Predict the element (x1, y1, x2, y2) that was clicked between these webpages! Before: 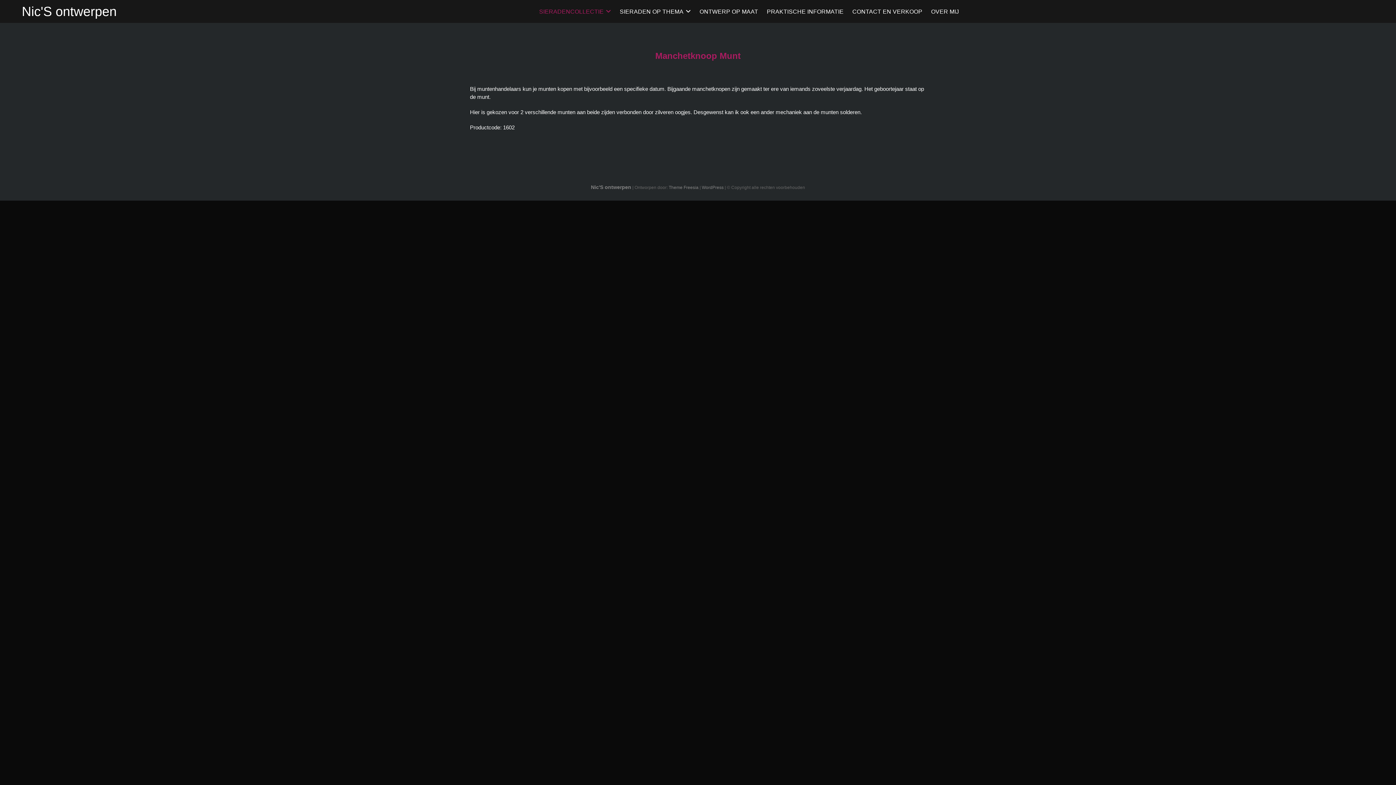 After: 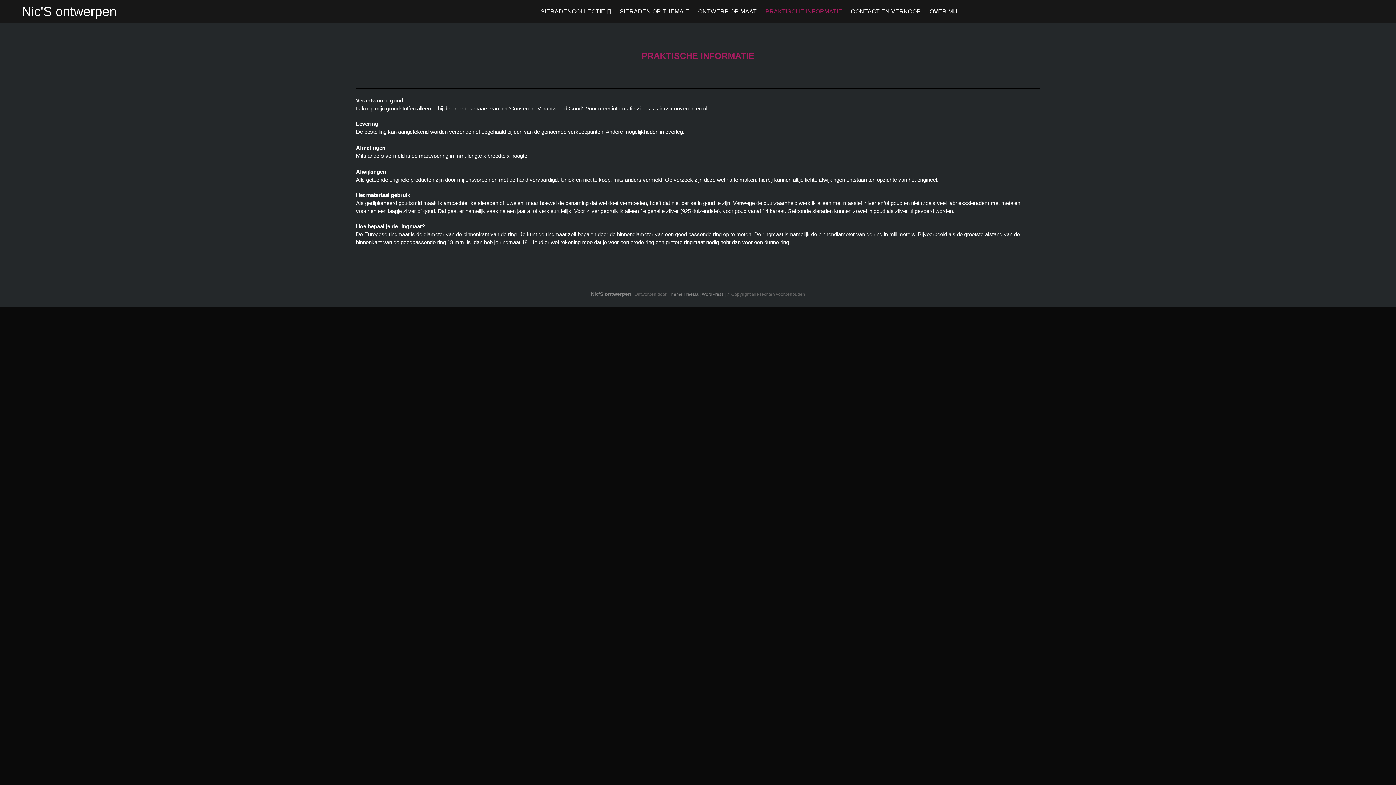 Action: bbox: (763, 2, 847, 20) label: PRAKTISCHE INFORMATIE